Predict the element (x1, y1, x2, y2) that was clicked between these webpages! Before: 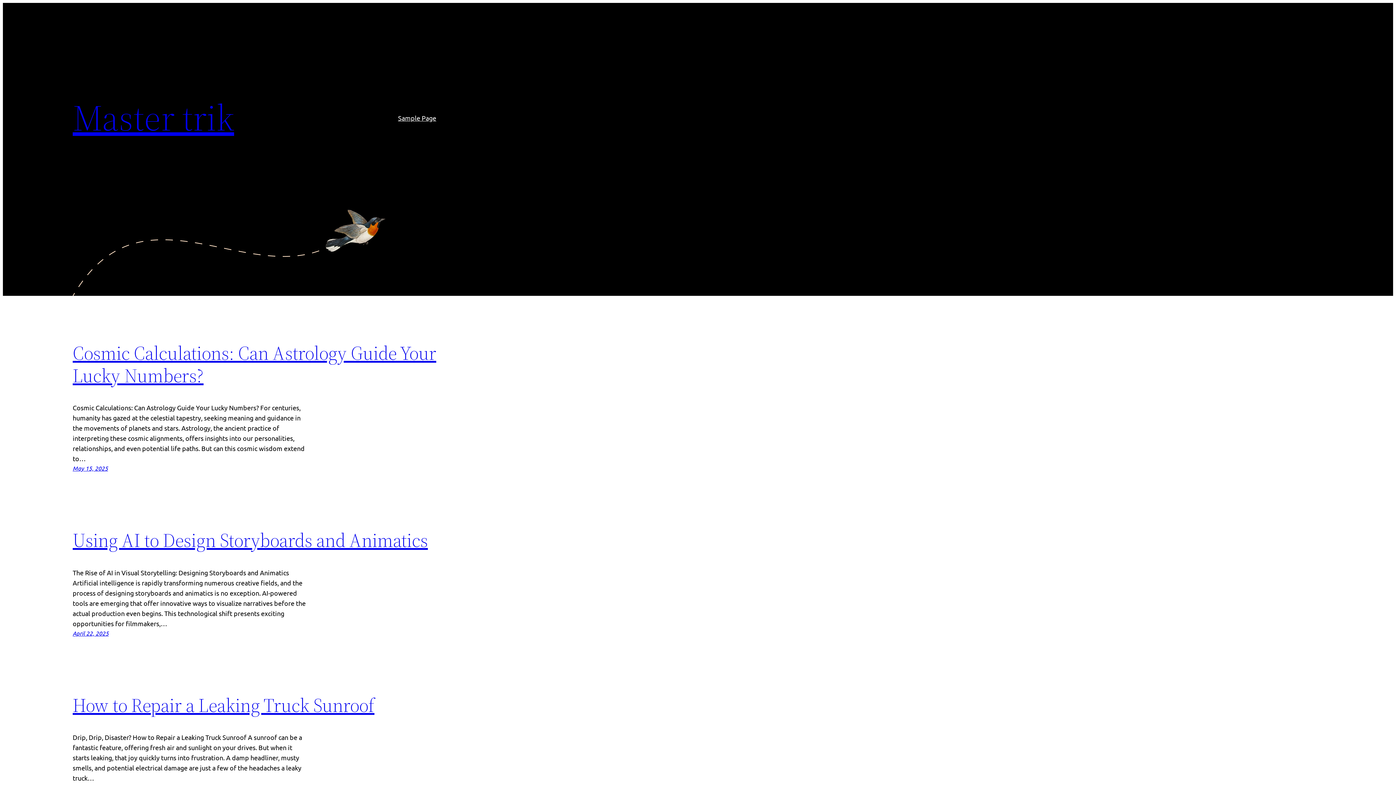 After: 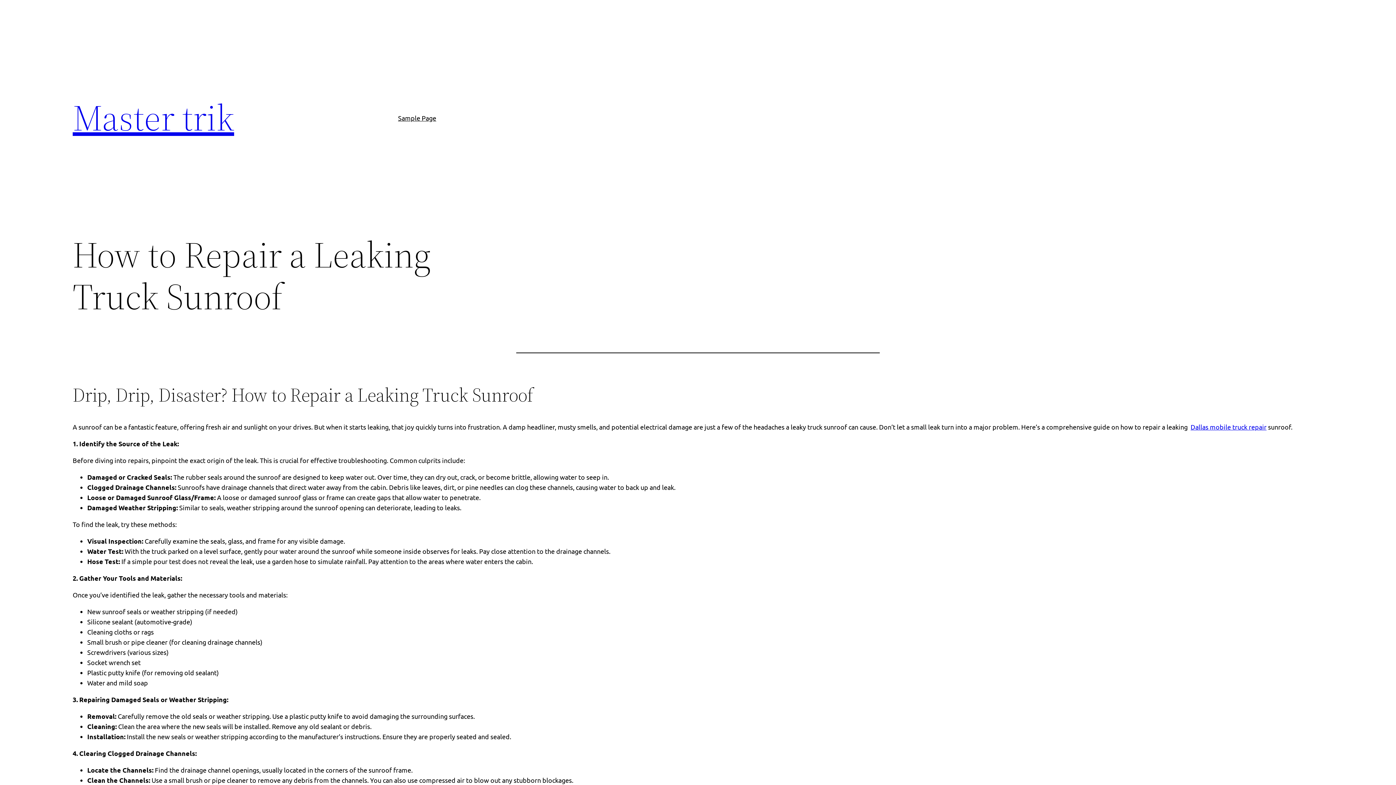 Action: label: How to Repair a Leaking Truck Sunroof bbox: (72, 692, 374, 718)